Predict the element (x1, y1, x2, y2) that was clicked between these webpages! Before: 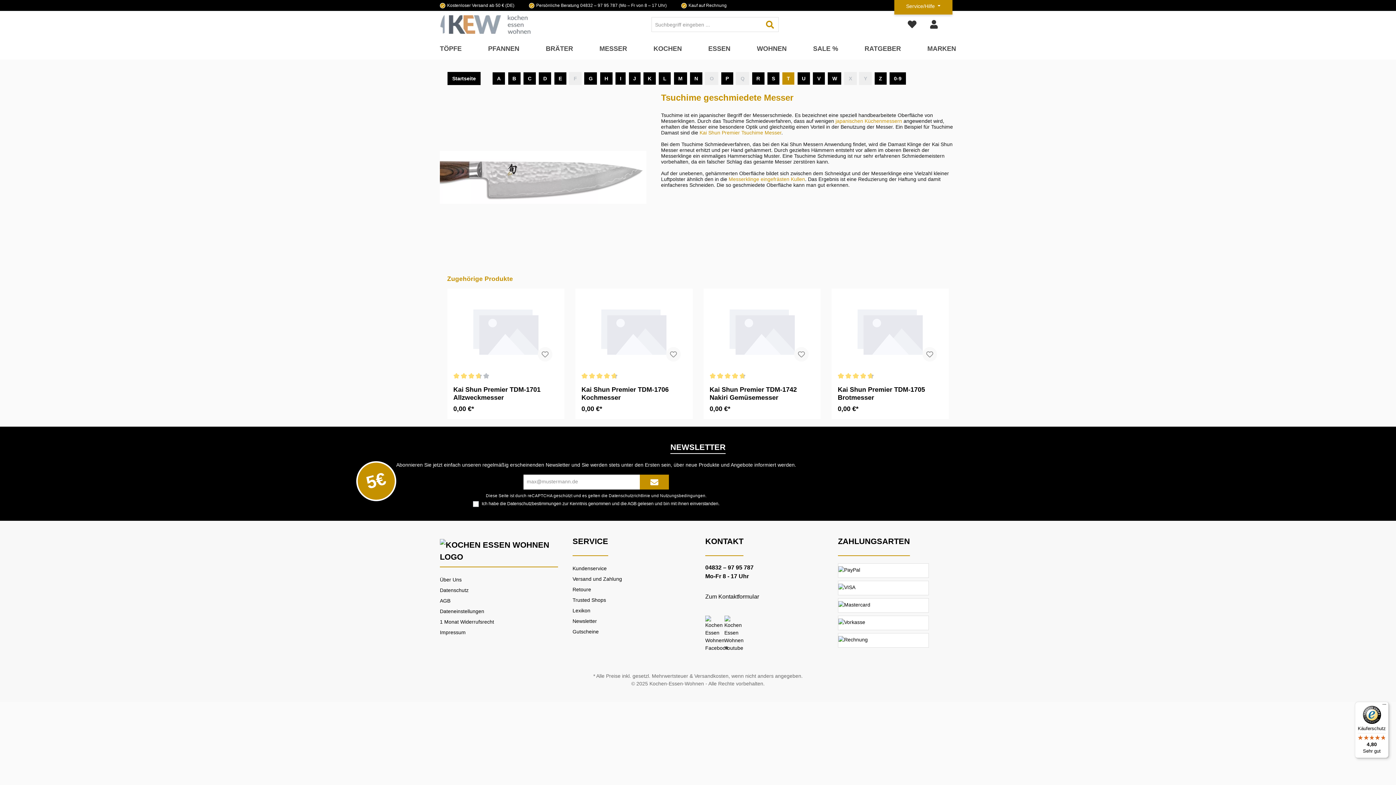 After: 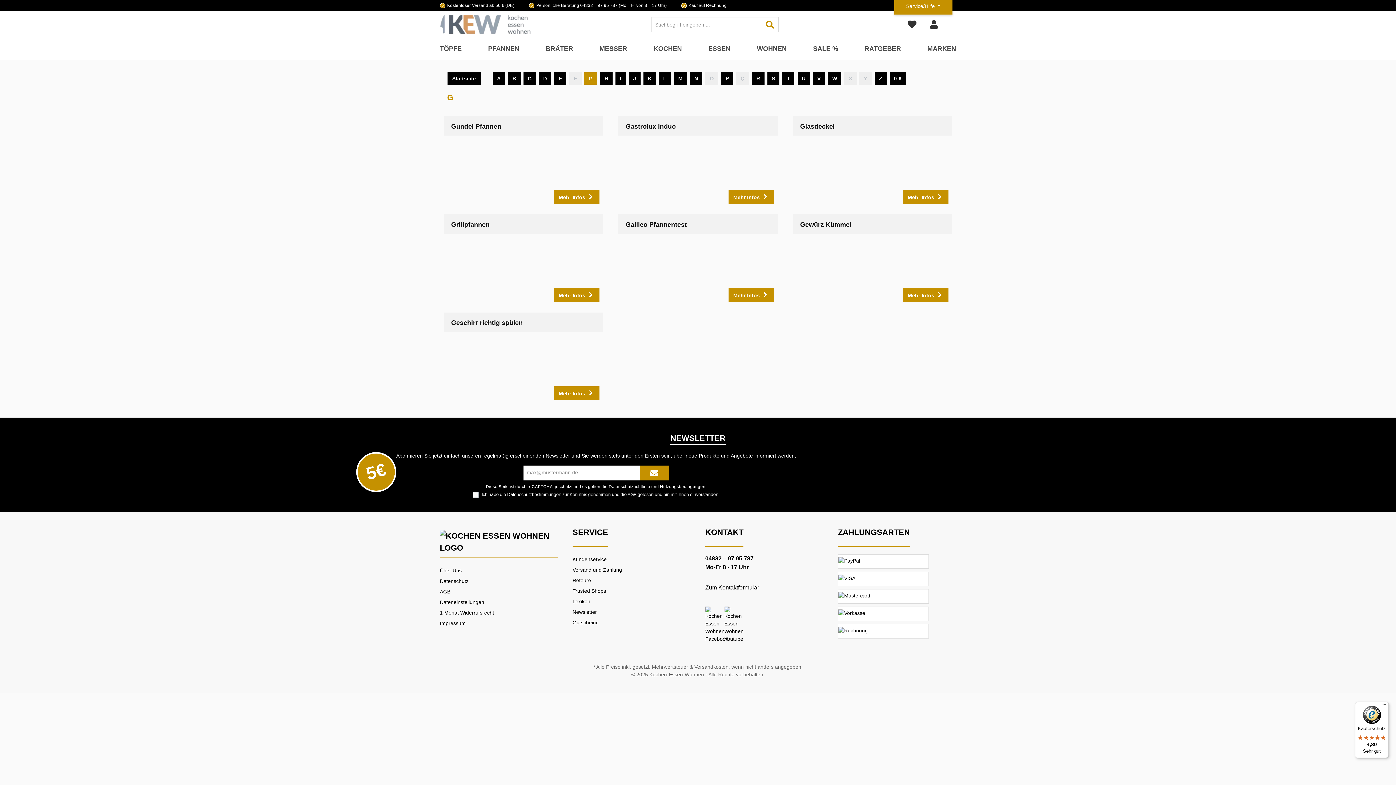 Action: bbox: (584, 72, 597, 85) label: G